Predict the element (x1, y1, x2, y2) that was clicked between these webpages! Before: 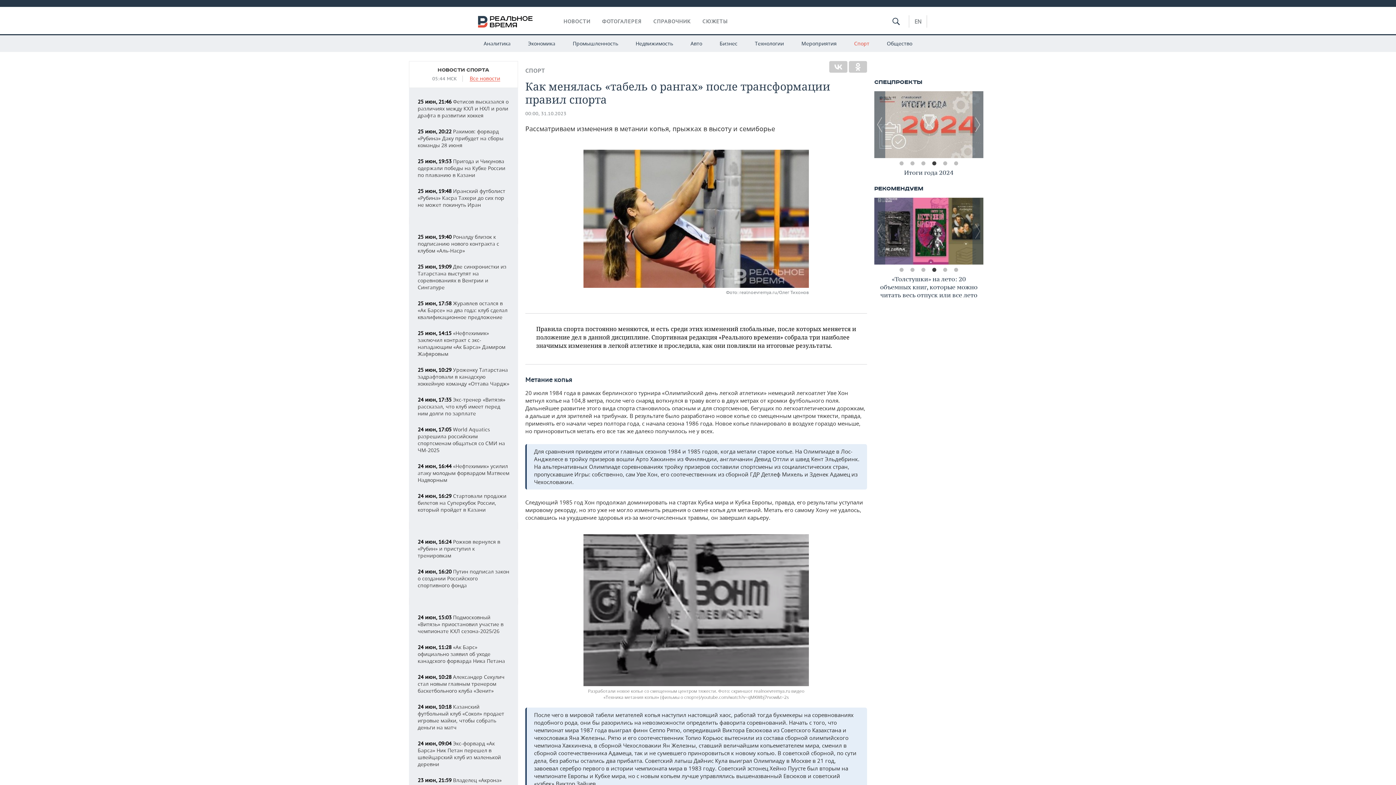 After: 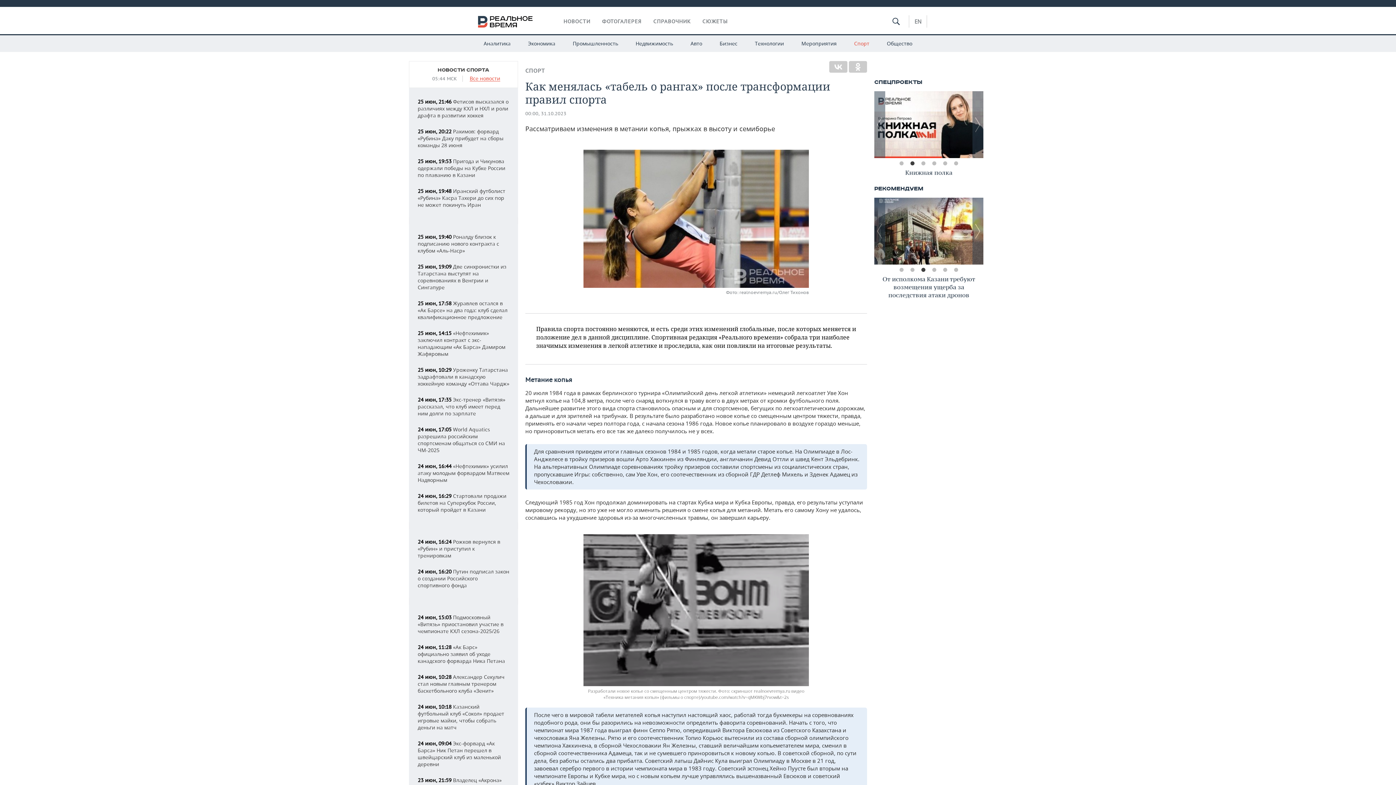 Action: bbox: (909, 160, 916, 167) label: 2